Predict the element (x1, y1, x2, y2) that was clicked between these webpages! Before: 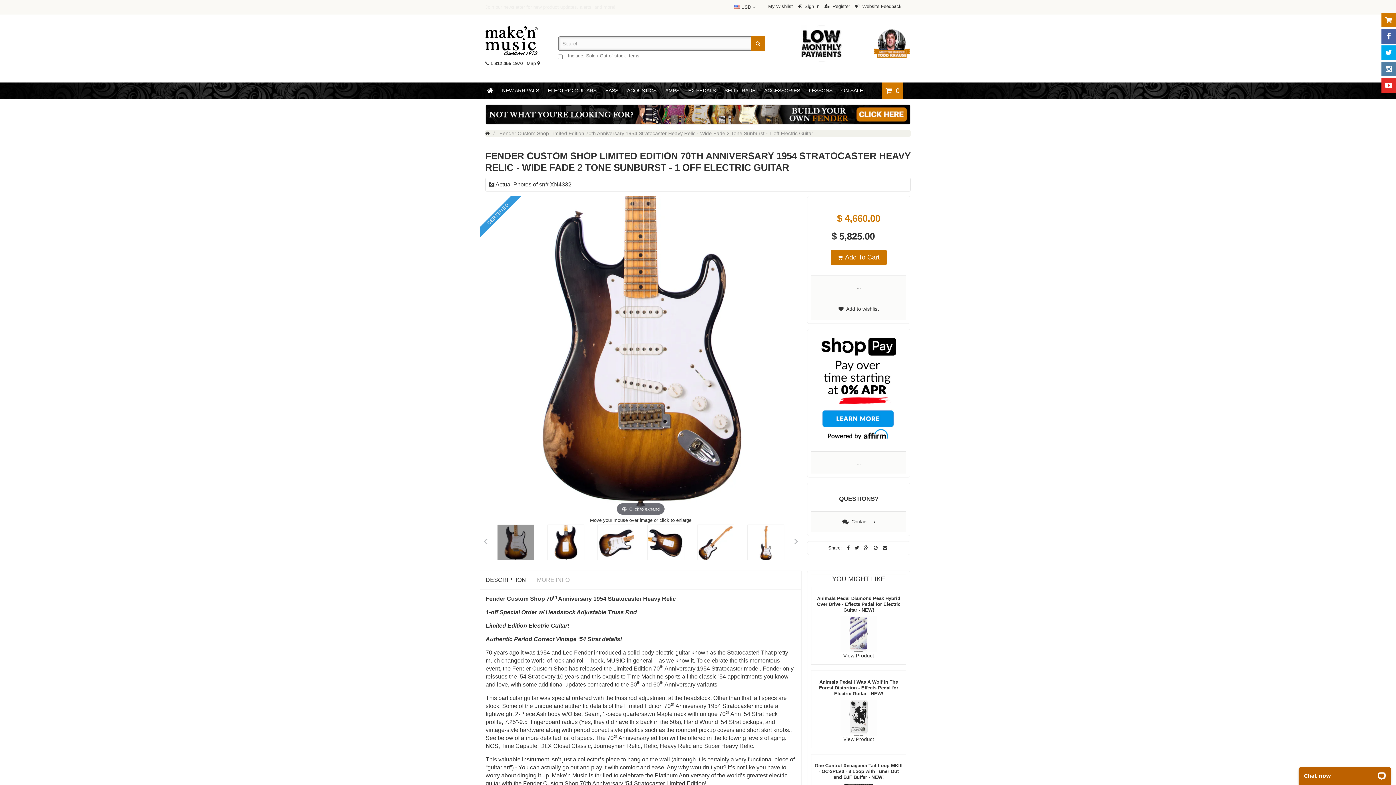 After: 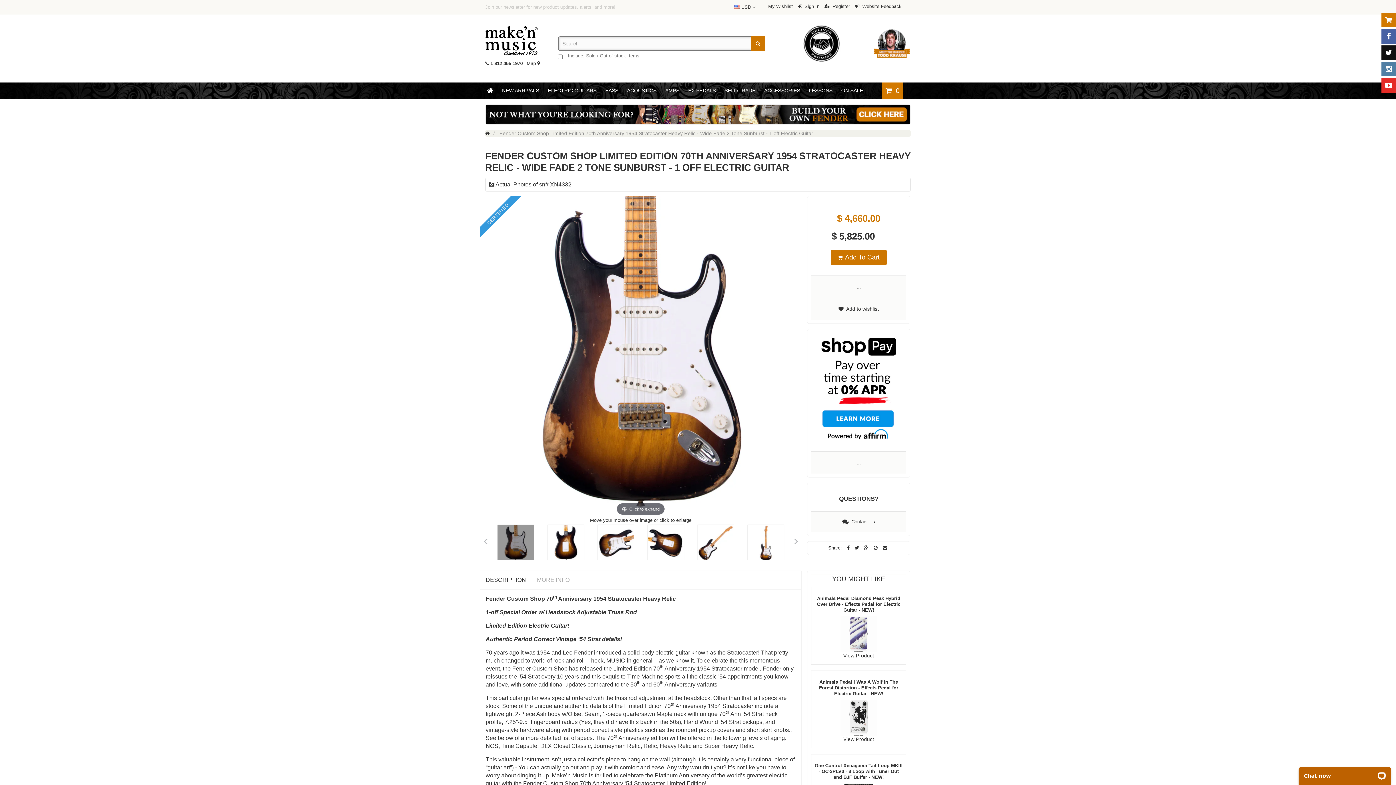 Action: bbox: (1381, 45, 1396, 60)